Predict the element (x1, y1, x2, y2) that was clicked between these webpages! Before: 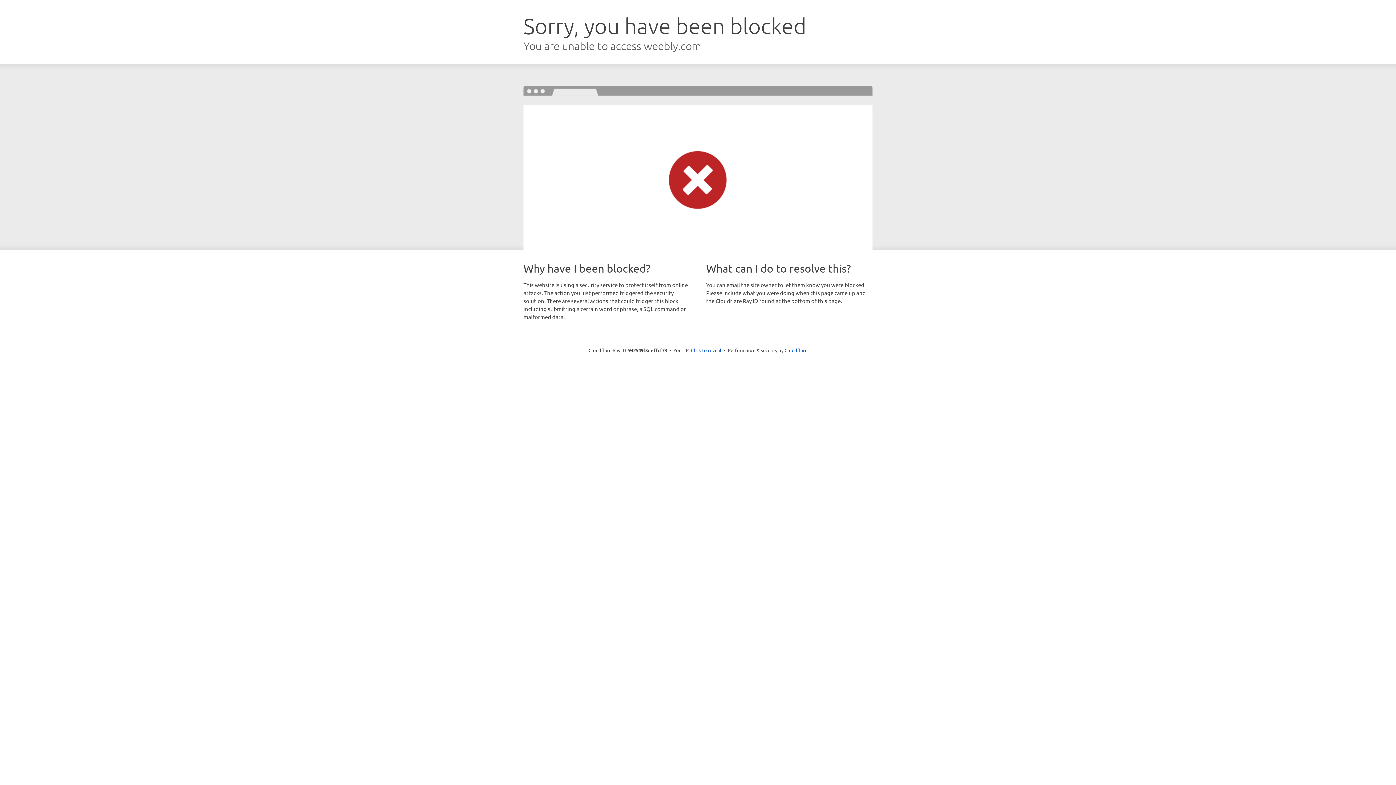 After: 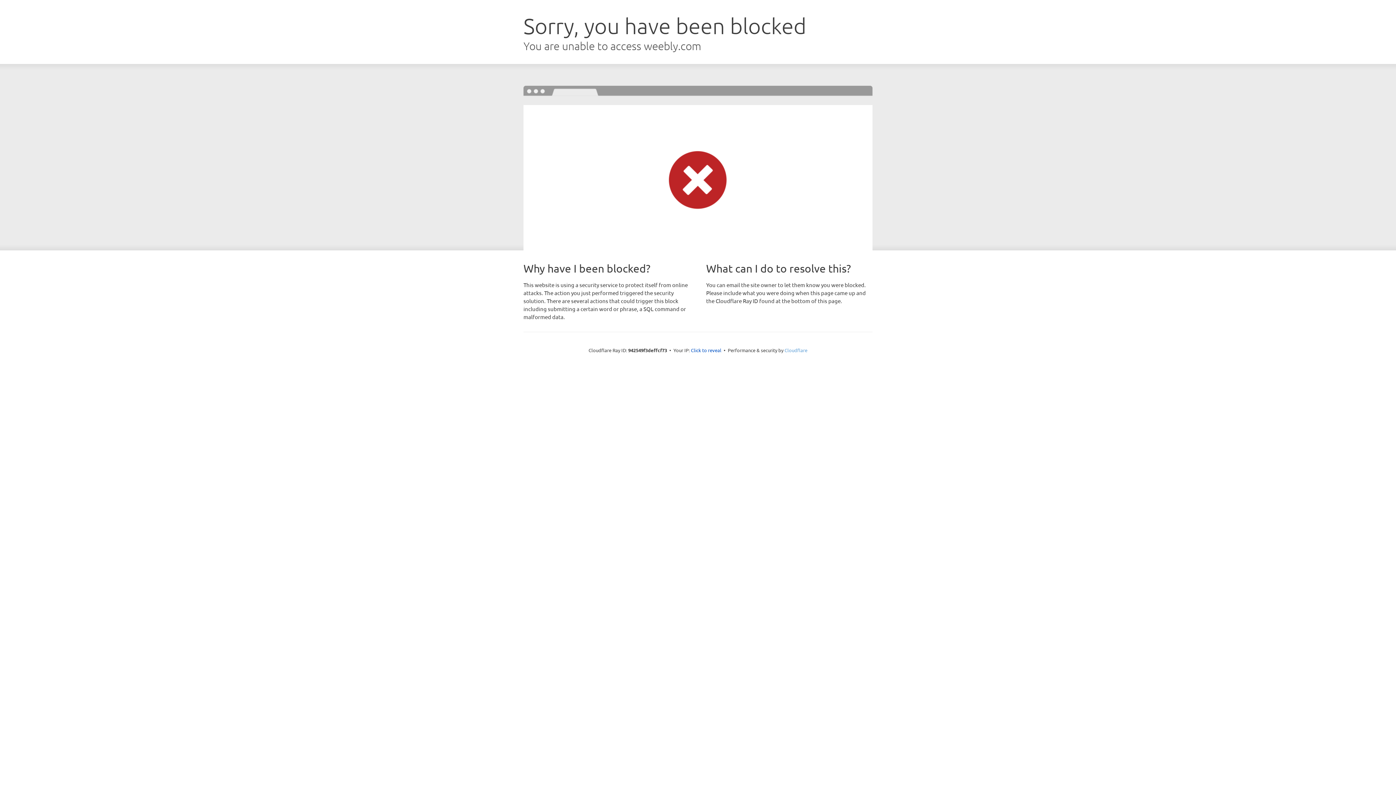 Action: bbox: (784, 347, 807, 353) label: Cloudflare